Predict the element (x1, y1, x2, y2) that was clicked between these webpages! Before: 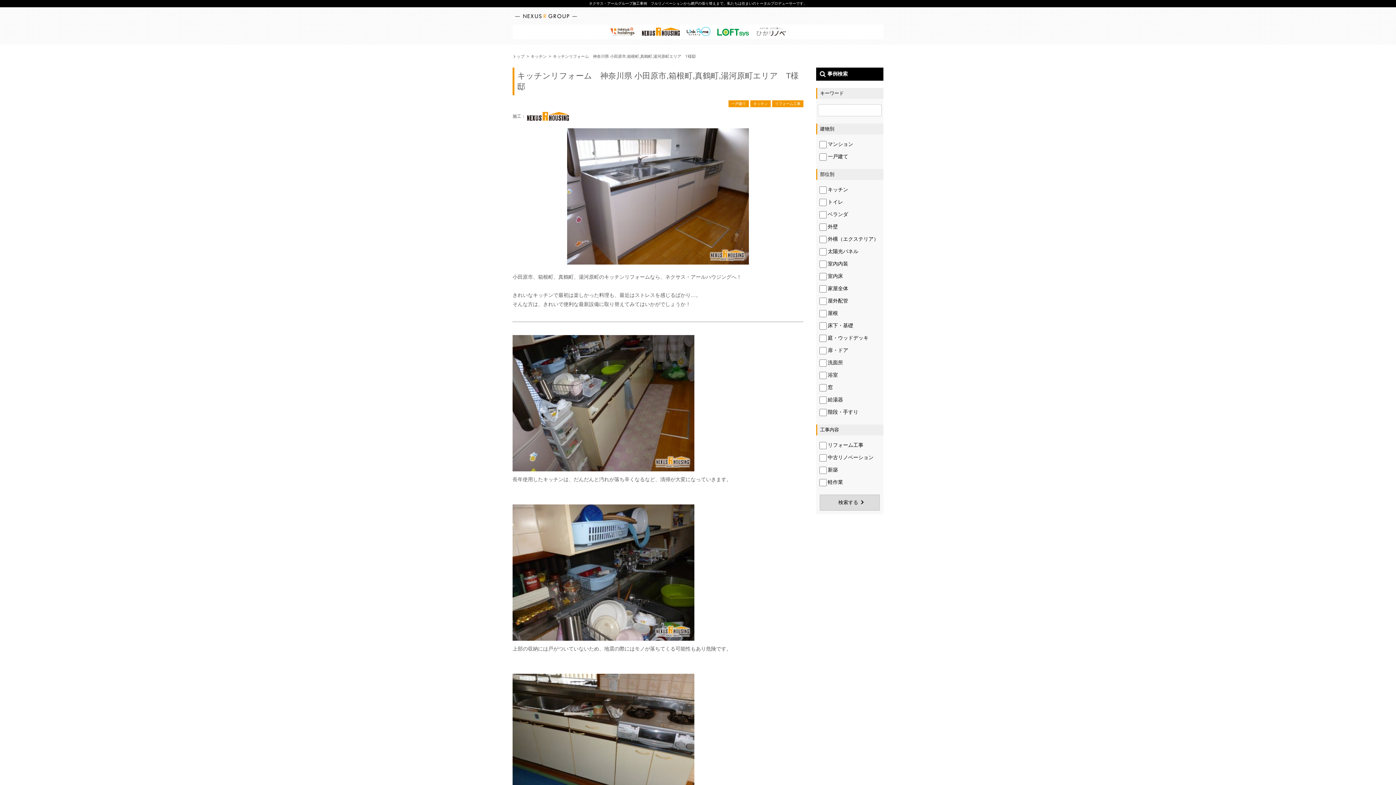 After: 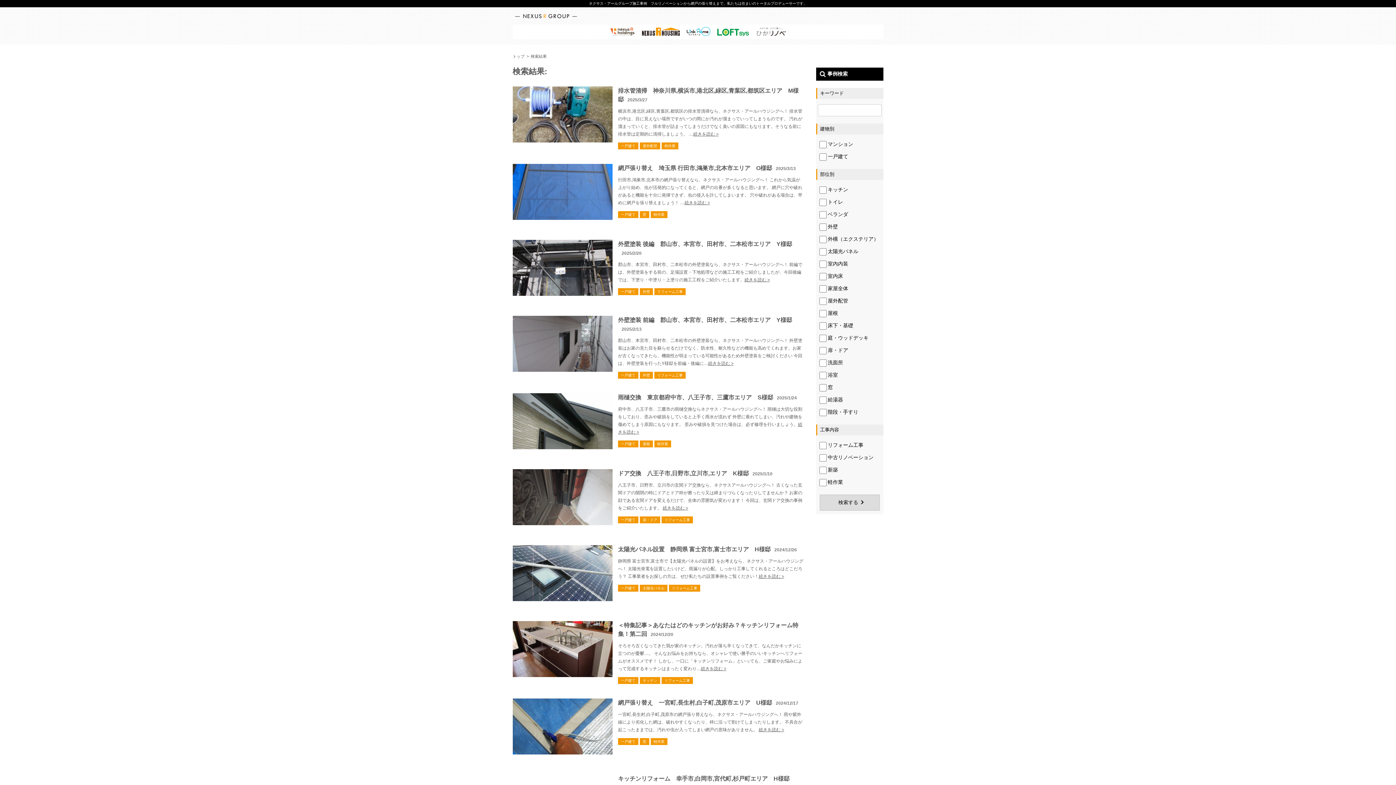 Action: bbox: (820, 494, 880, 510) label: 検索する